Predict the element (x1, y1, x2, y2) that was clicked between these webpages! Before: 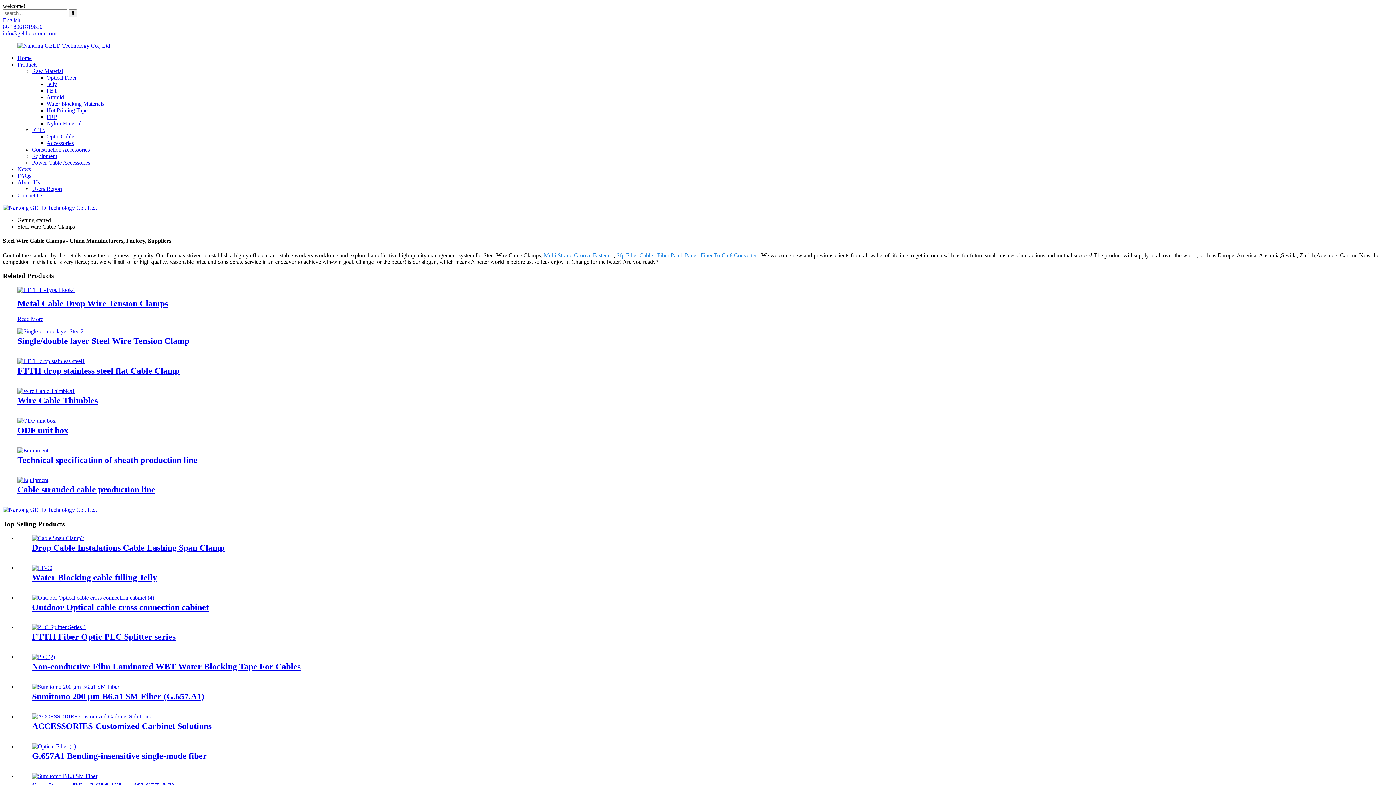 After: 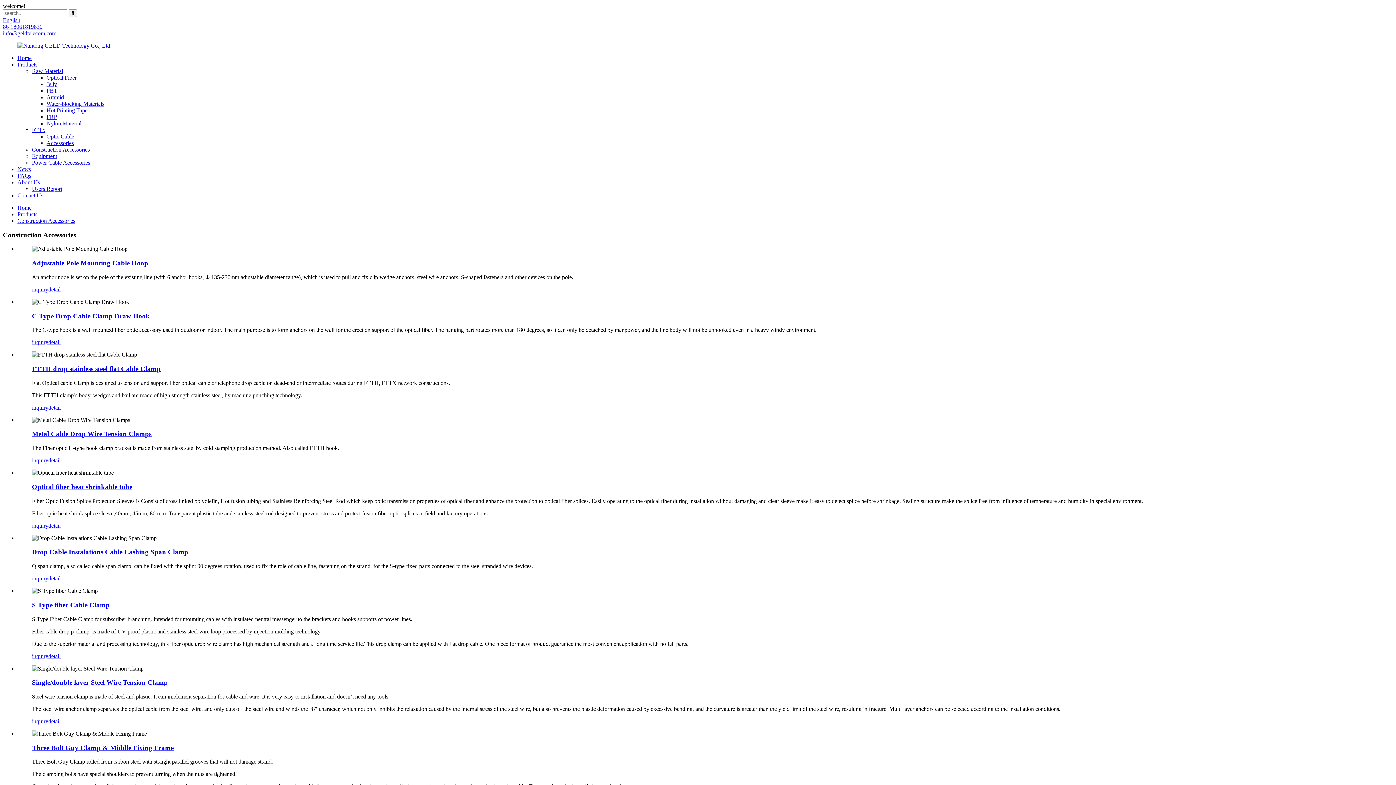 Action: label: Construction Accessories bbox: (32, 146, 89, 152)